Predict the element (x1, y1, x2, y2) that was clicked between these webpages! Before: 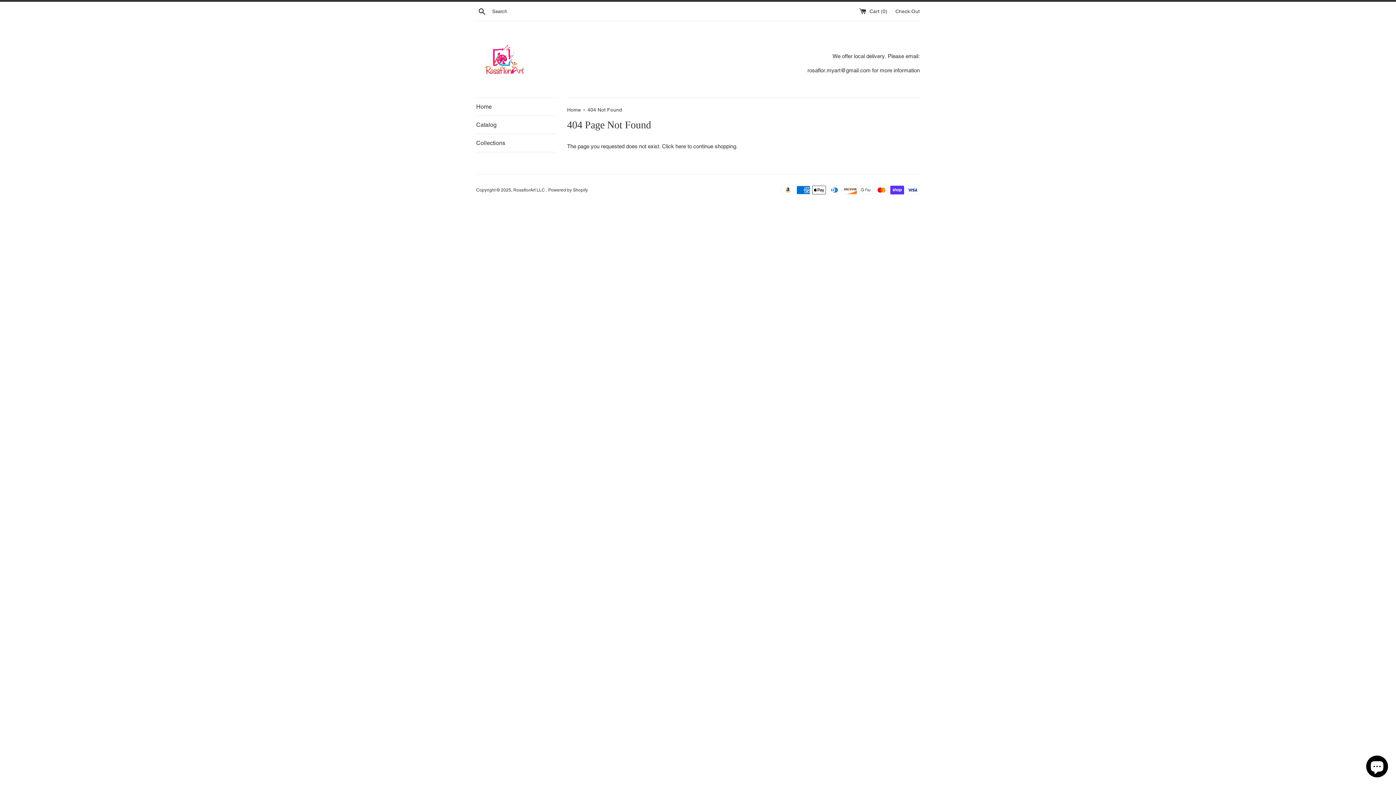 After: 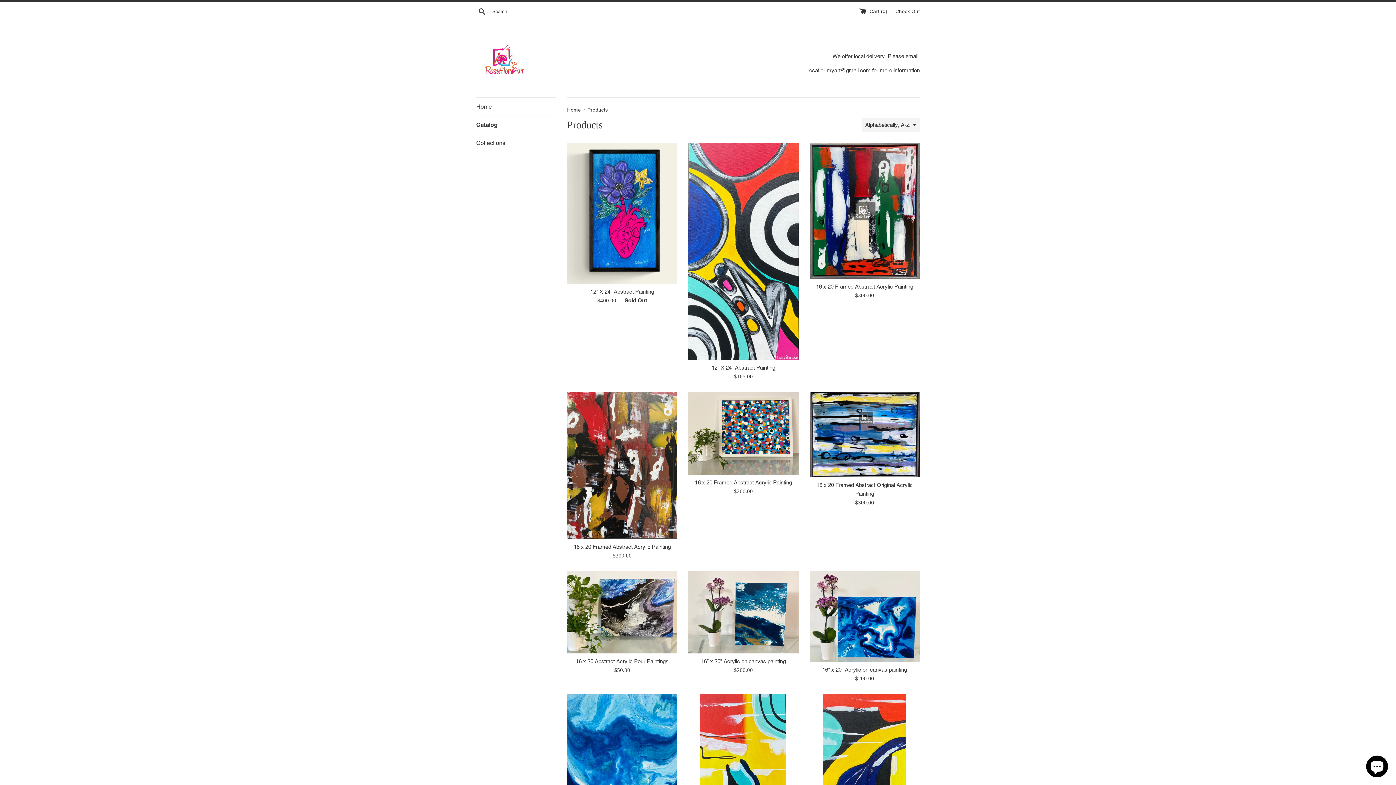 Action: bbox: (476, 116, 556, 133) label: Catalog